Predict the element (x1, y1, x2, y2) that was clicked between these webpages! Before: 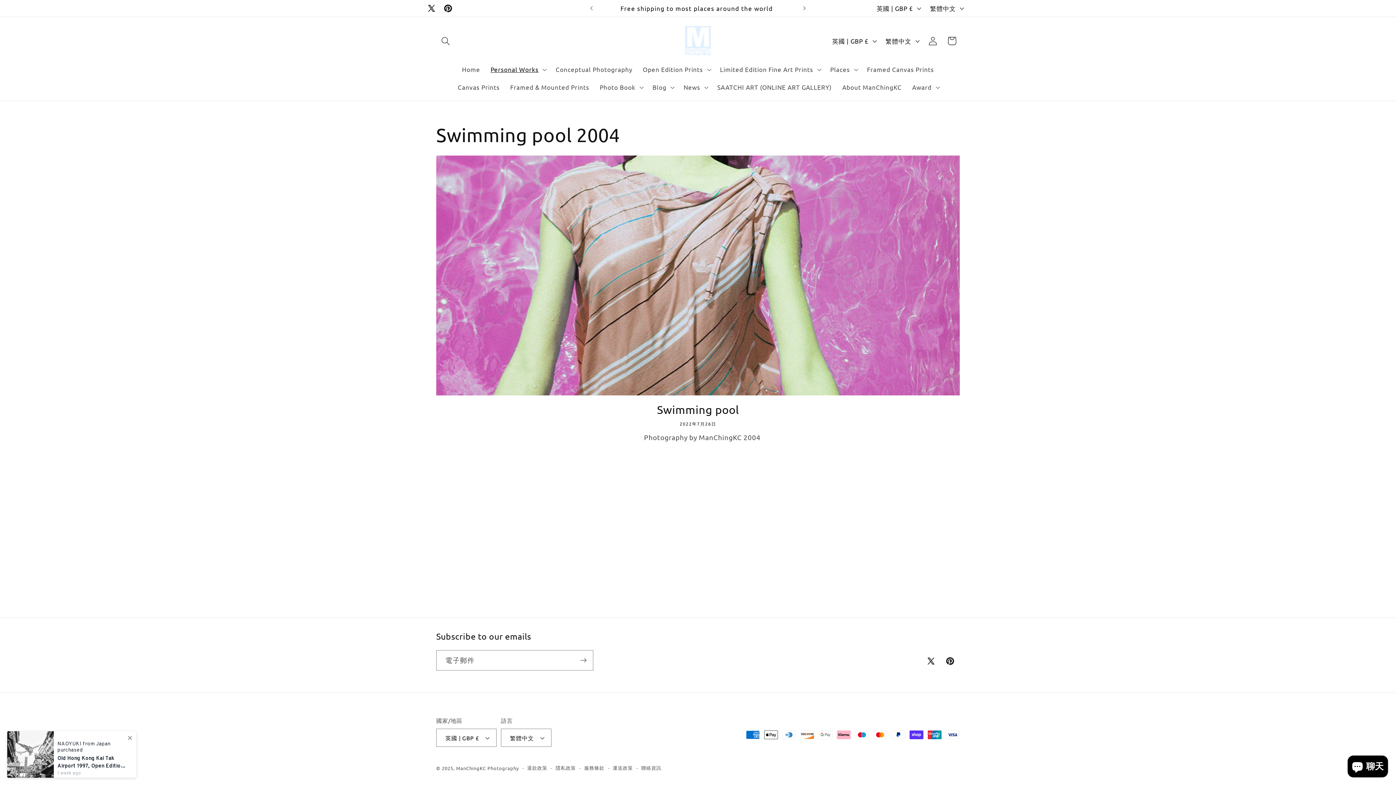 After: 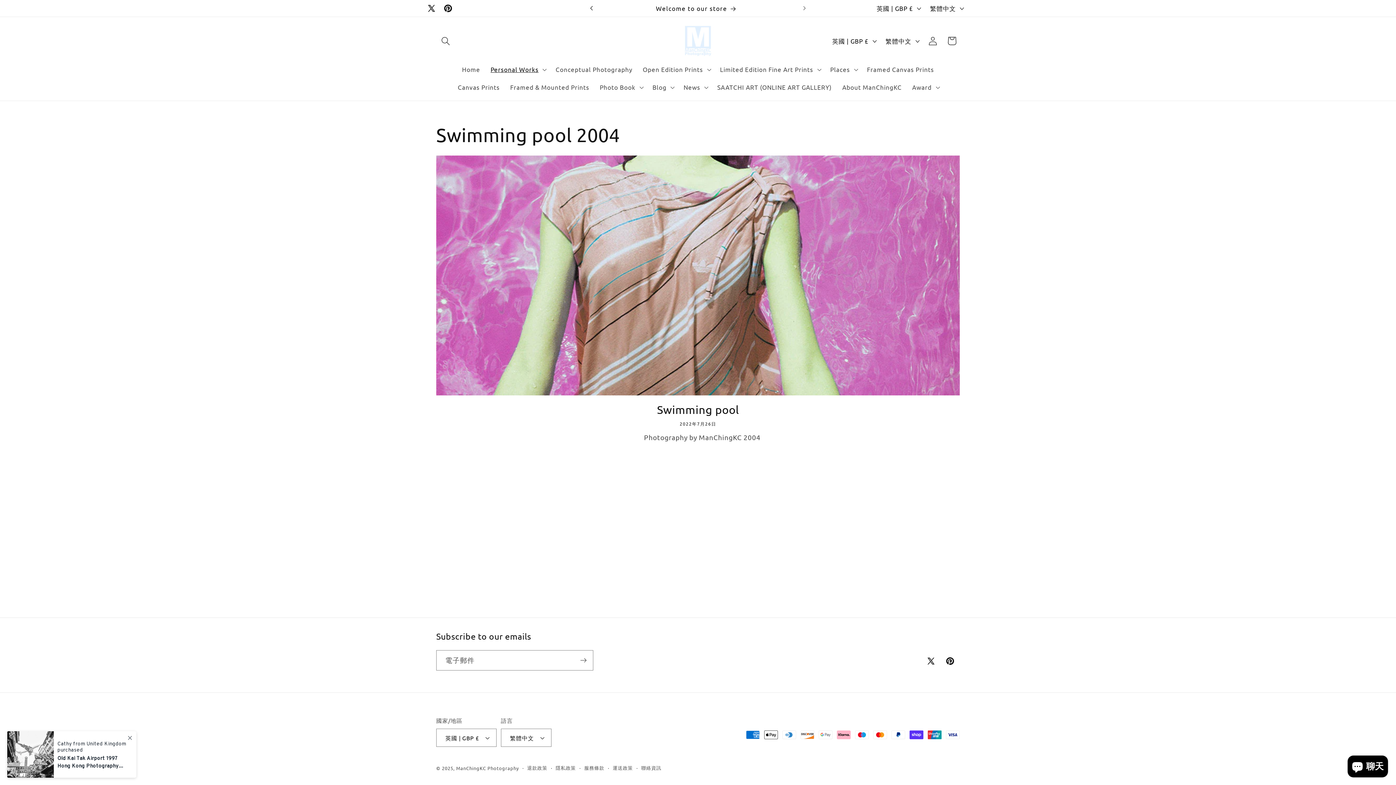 Action: bbox: (583, 0, 599, 16) label: 前一則公告